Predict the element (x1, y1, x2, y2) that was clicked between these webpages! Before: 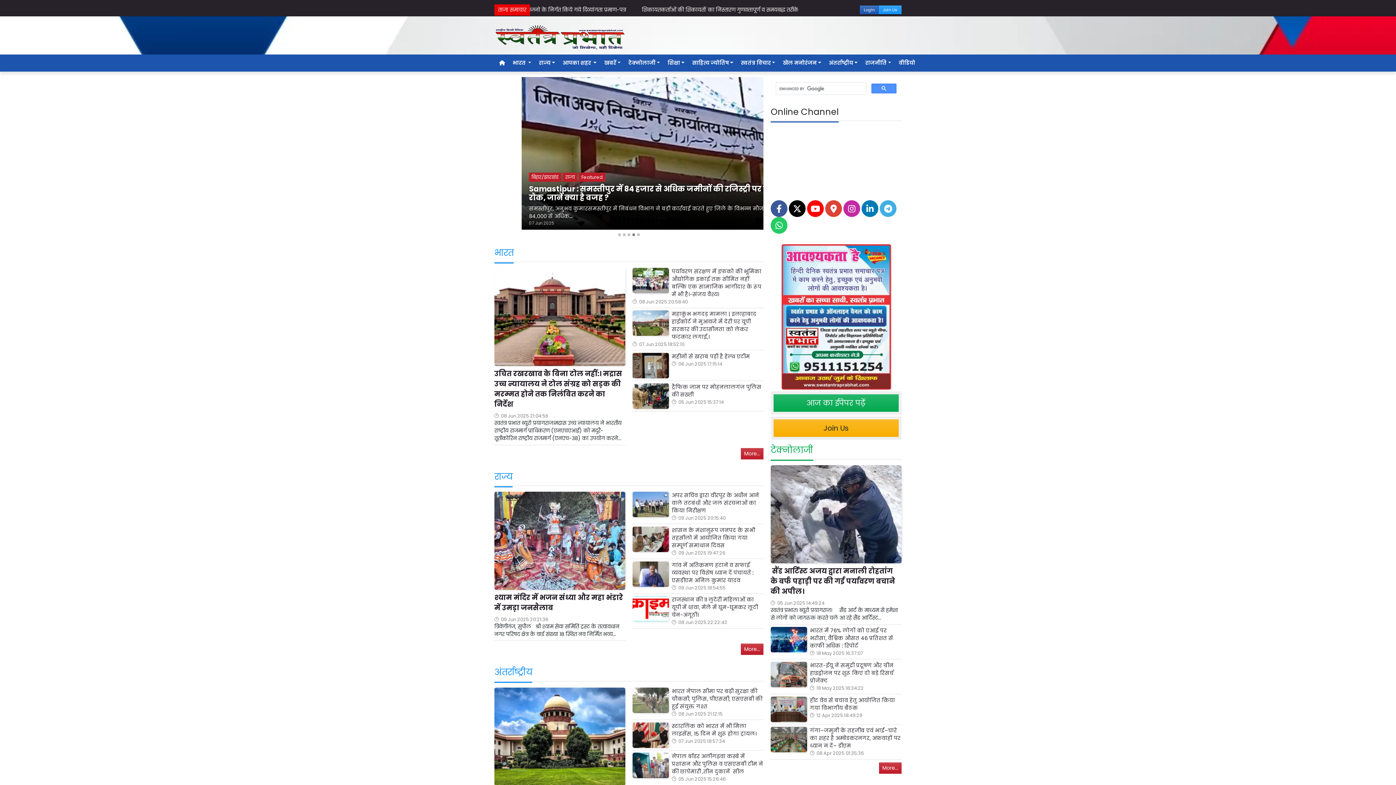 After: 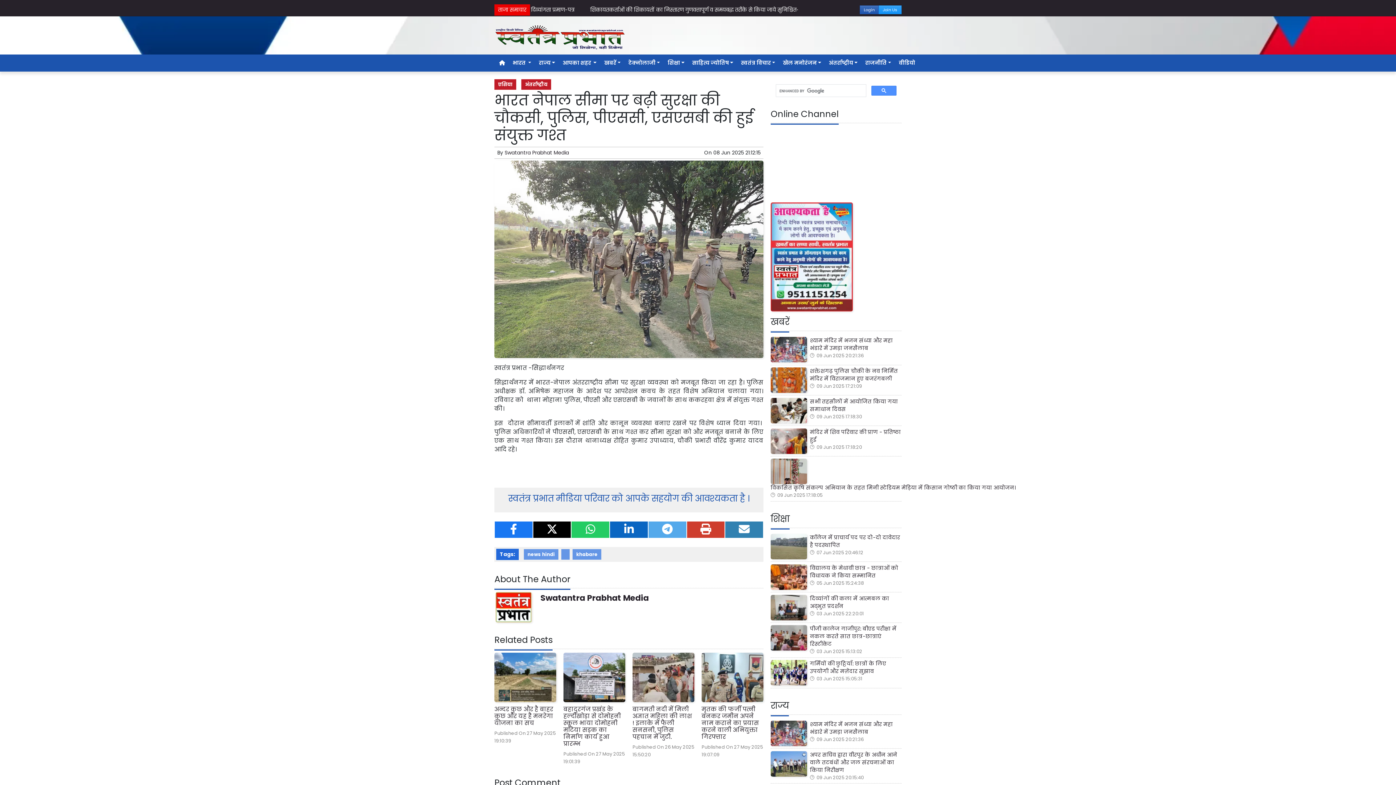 Action: label: भारत नेपाल सीमा पर बढ़ी सुरक्षा की चौकसी, पुलिस, पीएससी, एसएसबी की हुई संयुक्त गश्त bbox: (632, 687, 763, 710)